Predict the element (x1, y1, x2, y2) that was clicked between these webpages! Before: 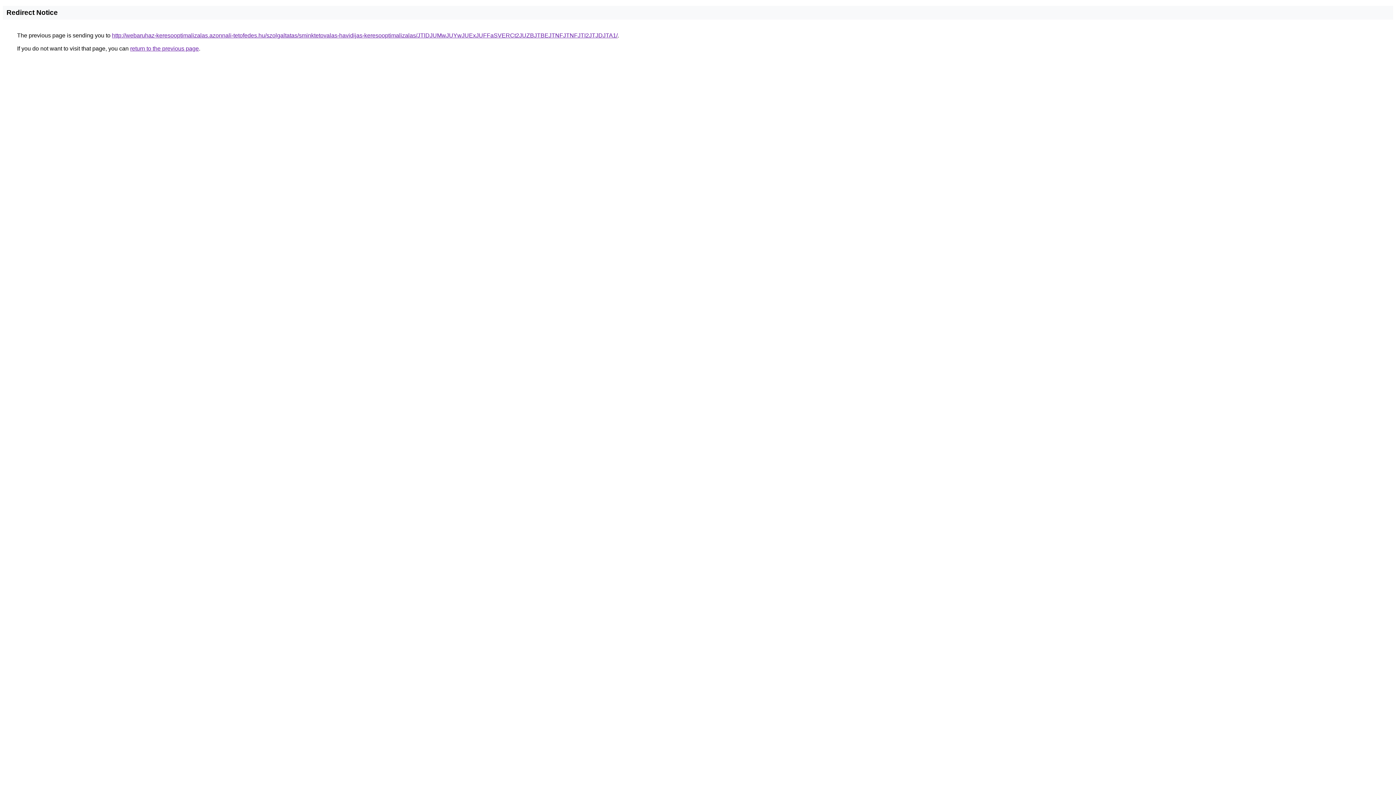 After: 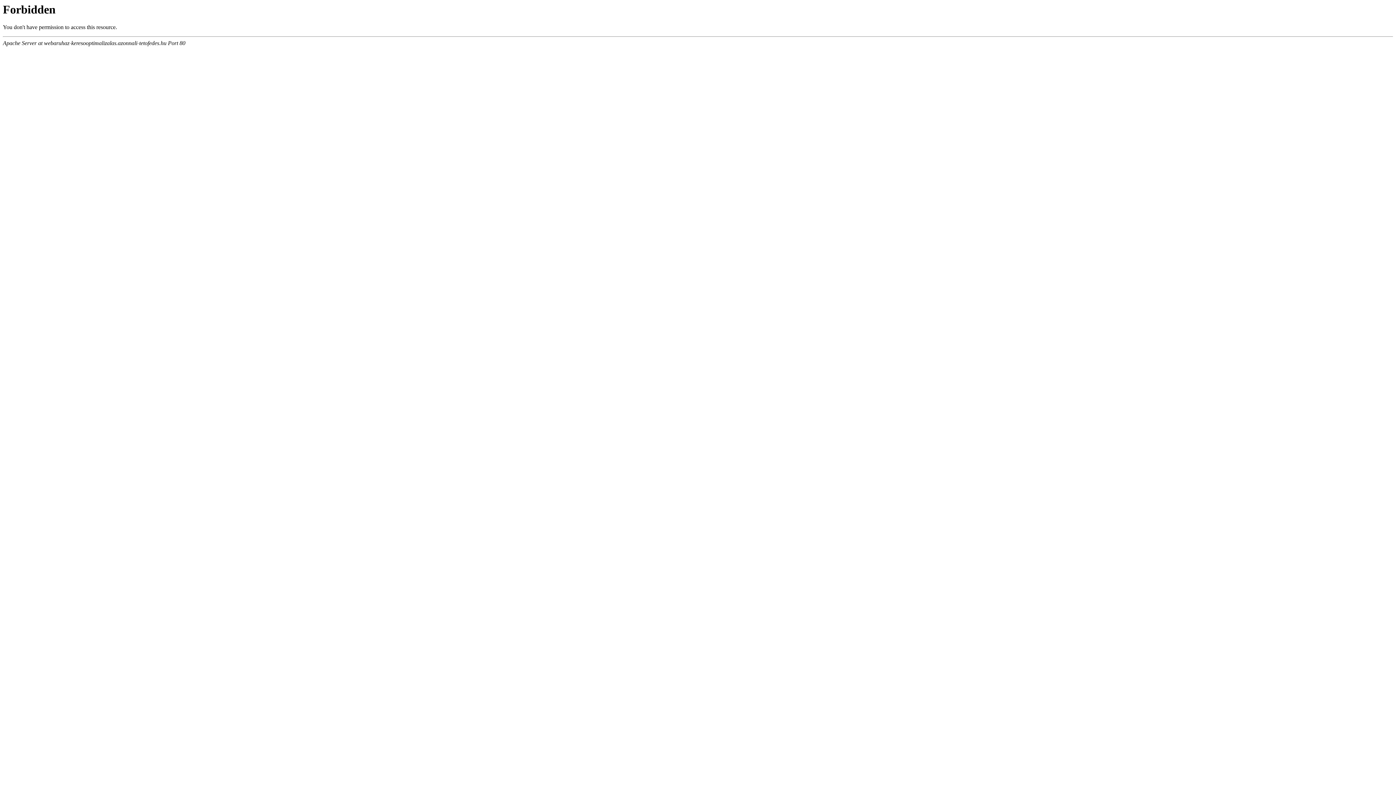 Action: label: http://webaruhaz-keresooptimalizalas.azonnali-tetofedes.hu/szolgaltatas/sminktetovalas-havidijas-keresooptimalizalas/JTlDJUMwJUYwJUExJUFFaSVERCt2JUZBJTBEJTNFJTNFJTI2JTJDJTA1/ bbox: (112, 32, 617, 38)